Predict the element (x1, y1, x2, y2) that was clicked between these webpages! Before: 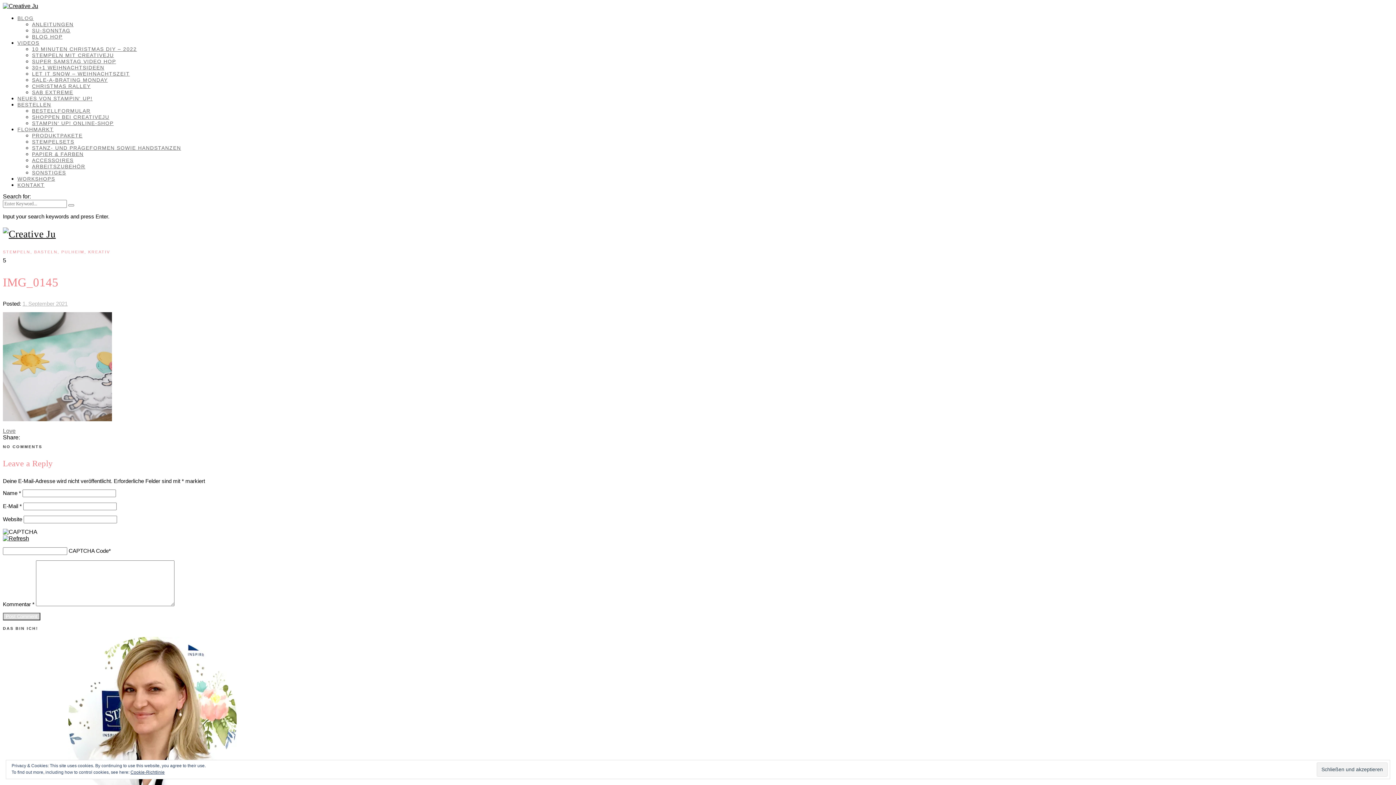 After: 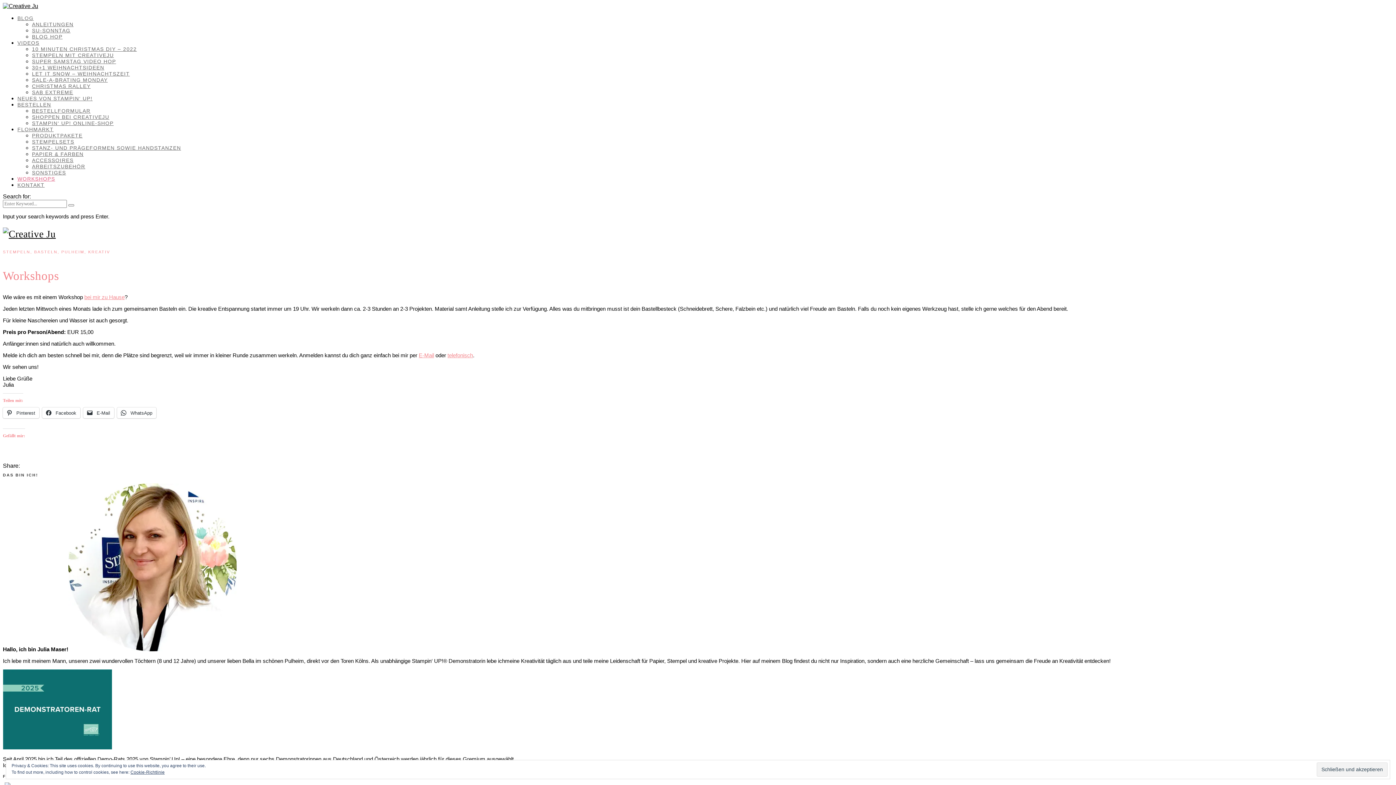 Action: label: WORKSHOPS bbox: (17, 176, 55, 181)